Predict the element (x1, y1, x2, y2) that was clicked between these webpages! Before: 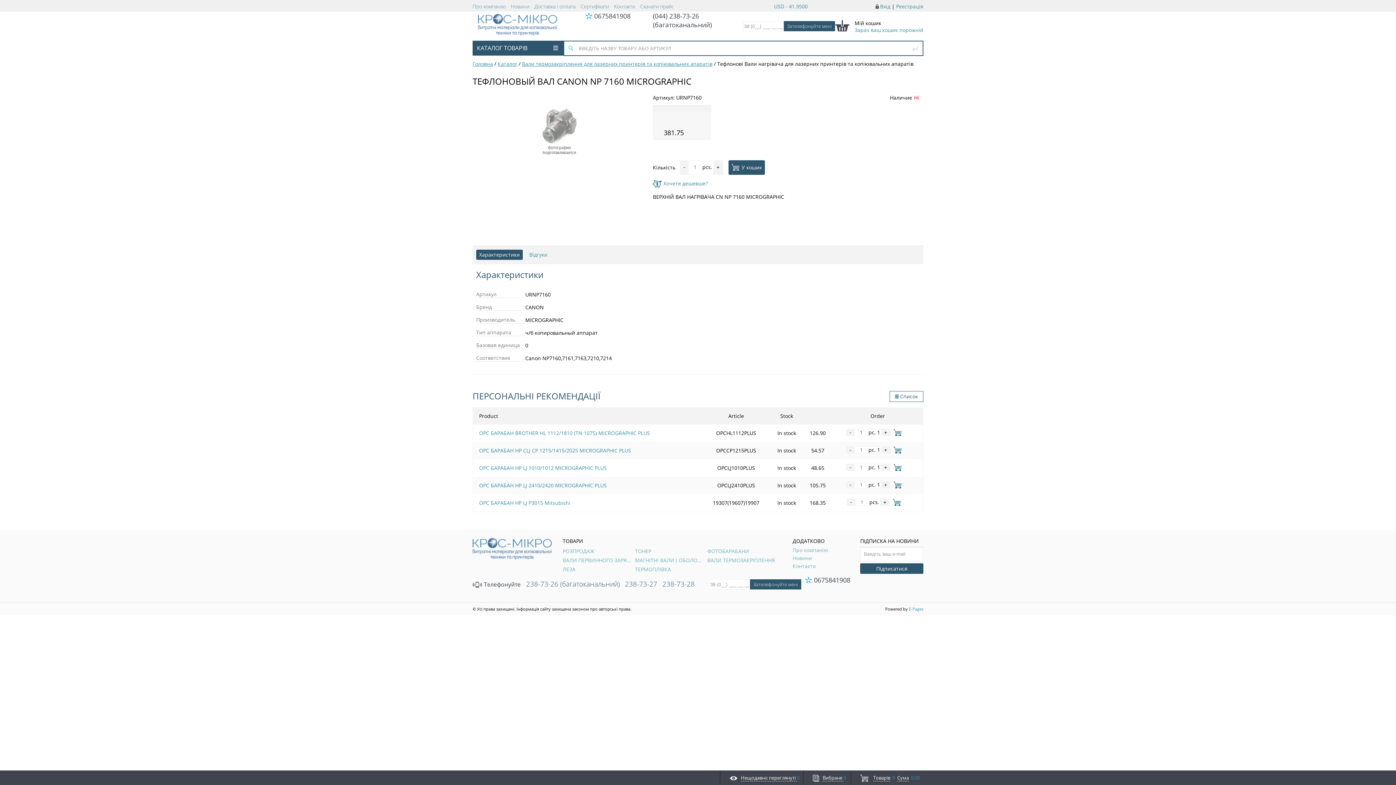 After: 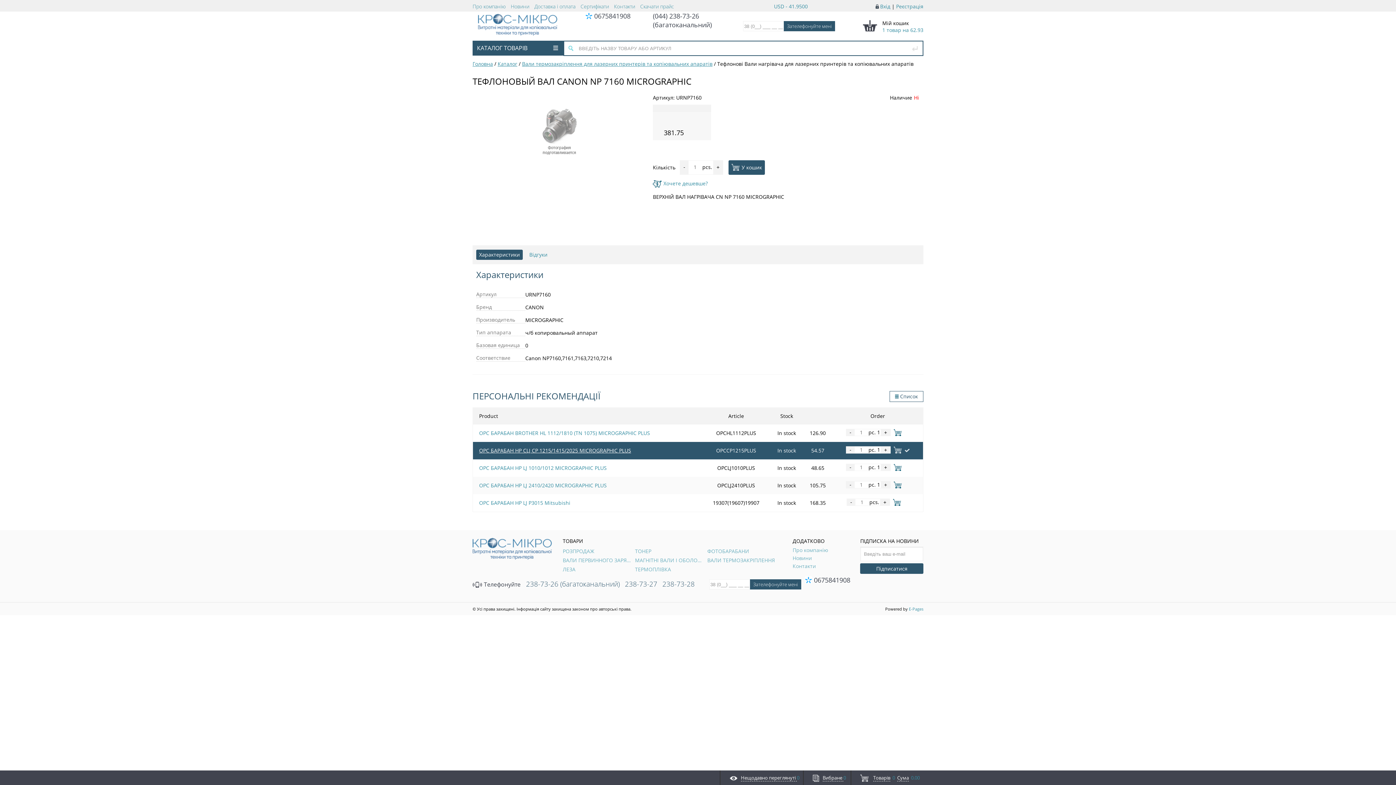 Action: bbox: (890, 446, 902, 453)